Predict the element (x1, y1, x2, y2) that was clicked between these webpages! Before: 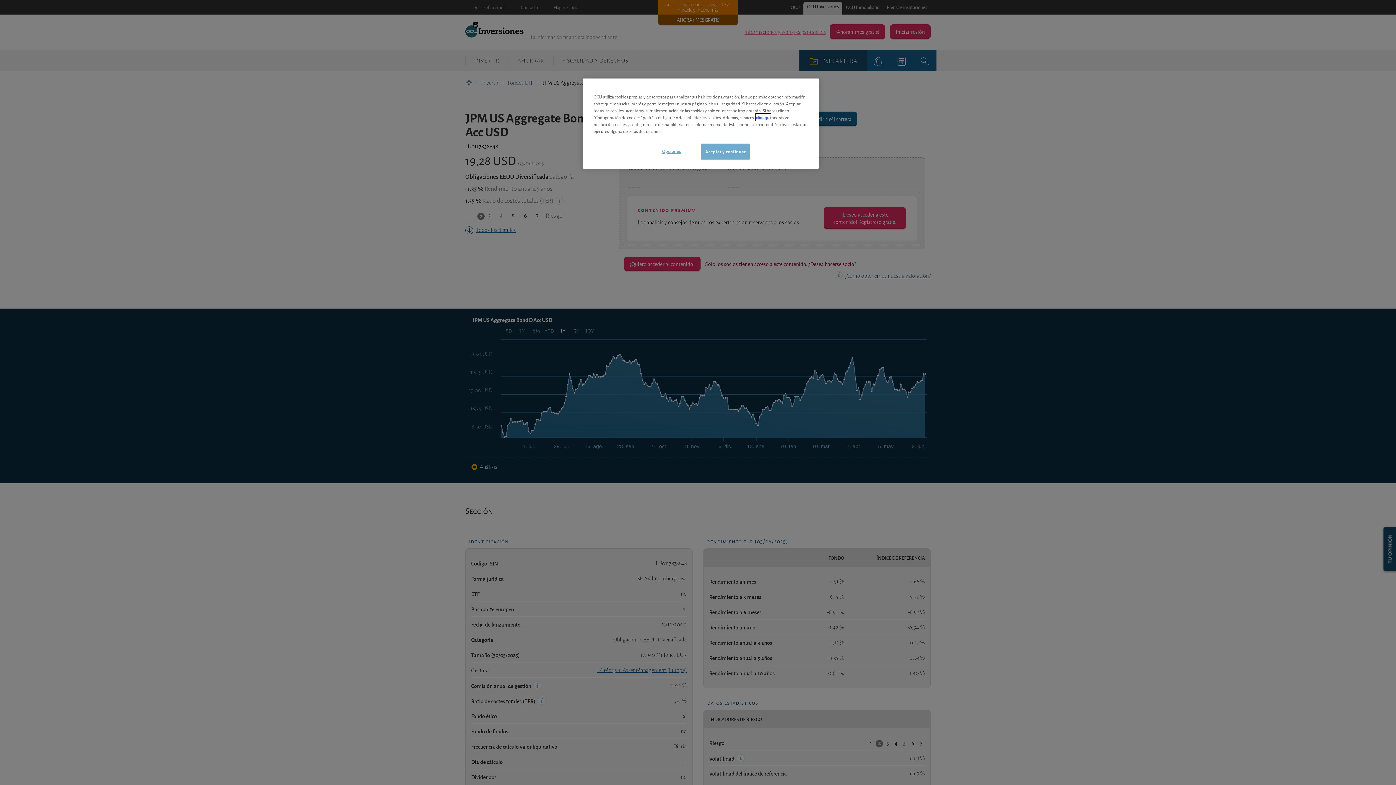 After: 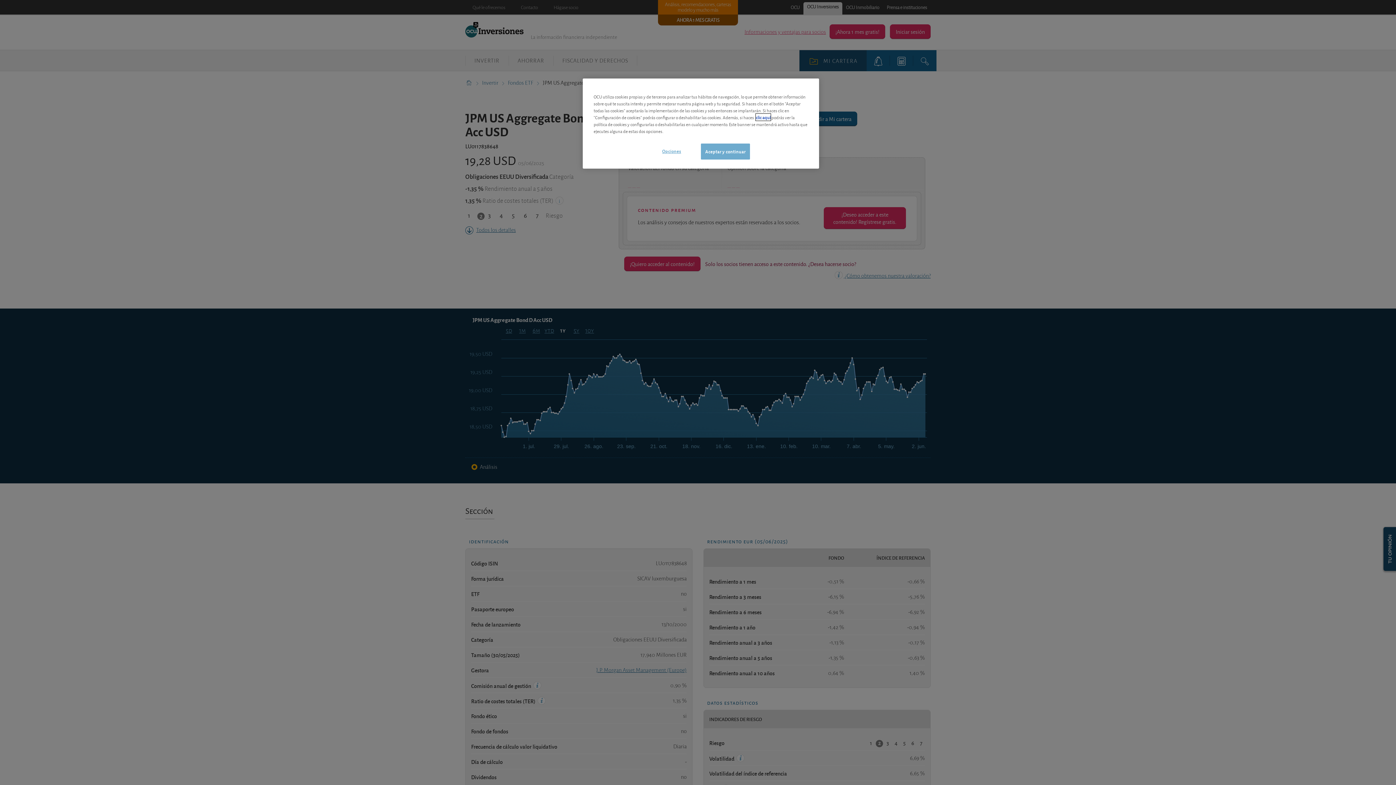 Action: label: clic aquí bbox: (756, 113, 770, 120)